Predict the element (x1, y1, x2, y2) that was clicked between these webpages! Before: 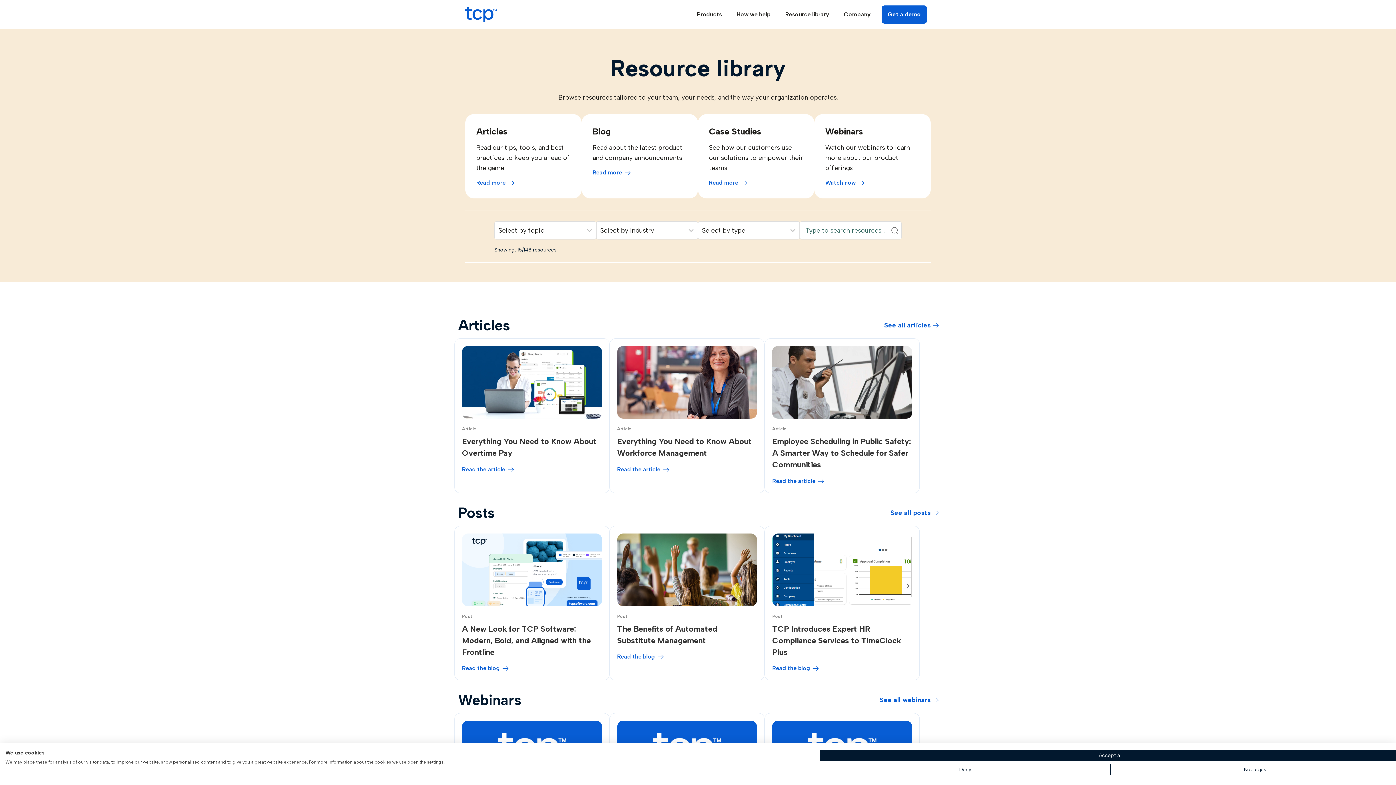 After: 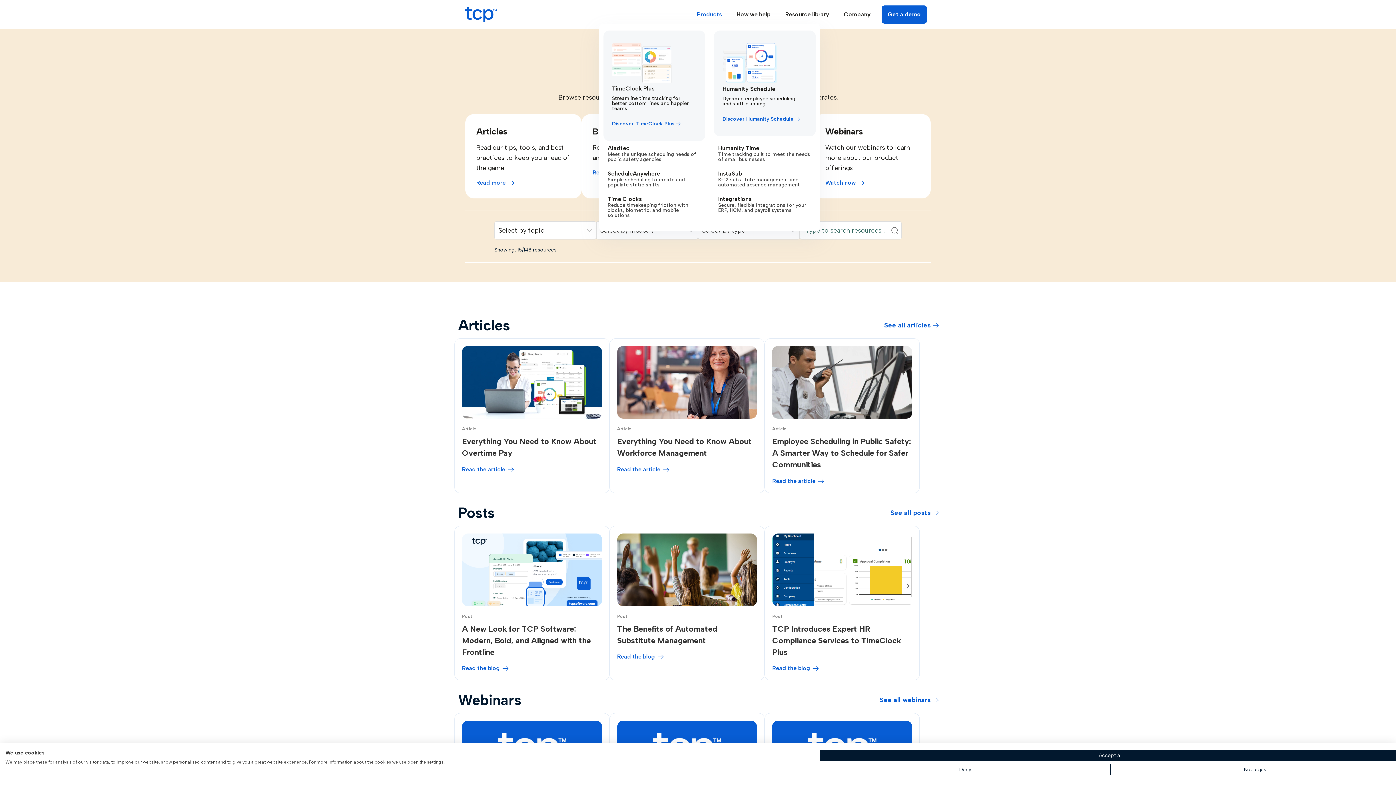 Action: bbox: (689, 5, 729, 23) label: Products